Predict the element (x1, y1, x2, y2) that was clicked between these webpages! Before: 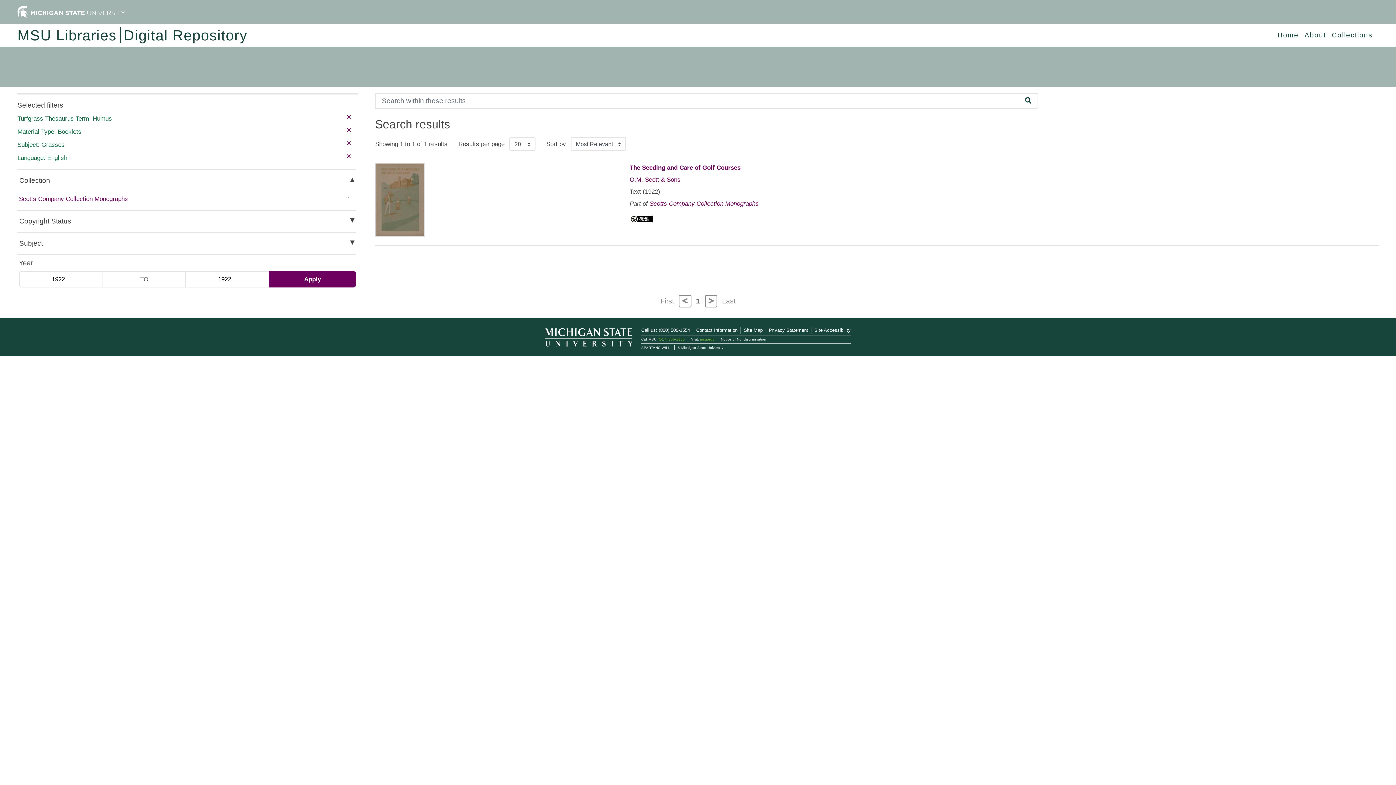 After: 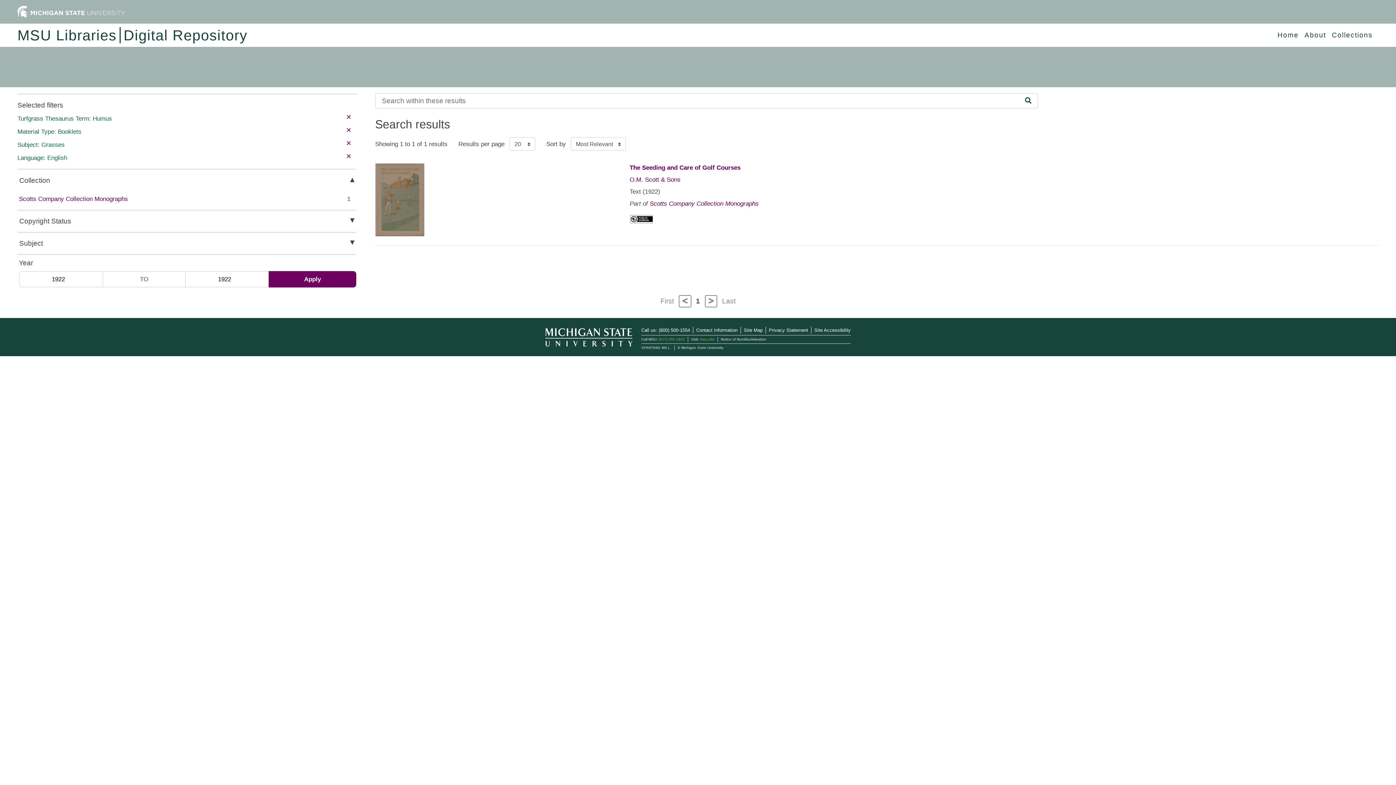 Action: bbox: (268, 271, 356, 287) label: Apply date range filter